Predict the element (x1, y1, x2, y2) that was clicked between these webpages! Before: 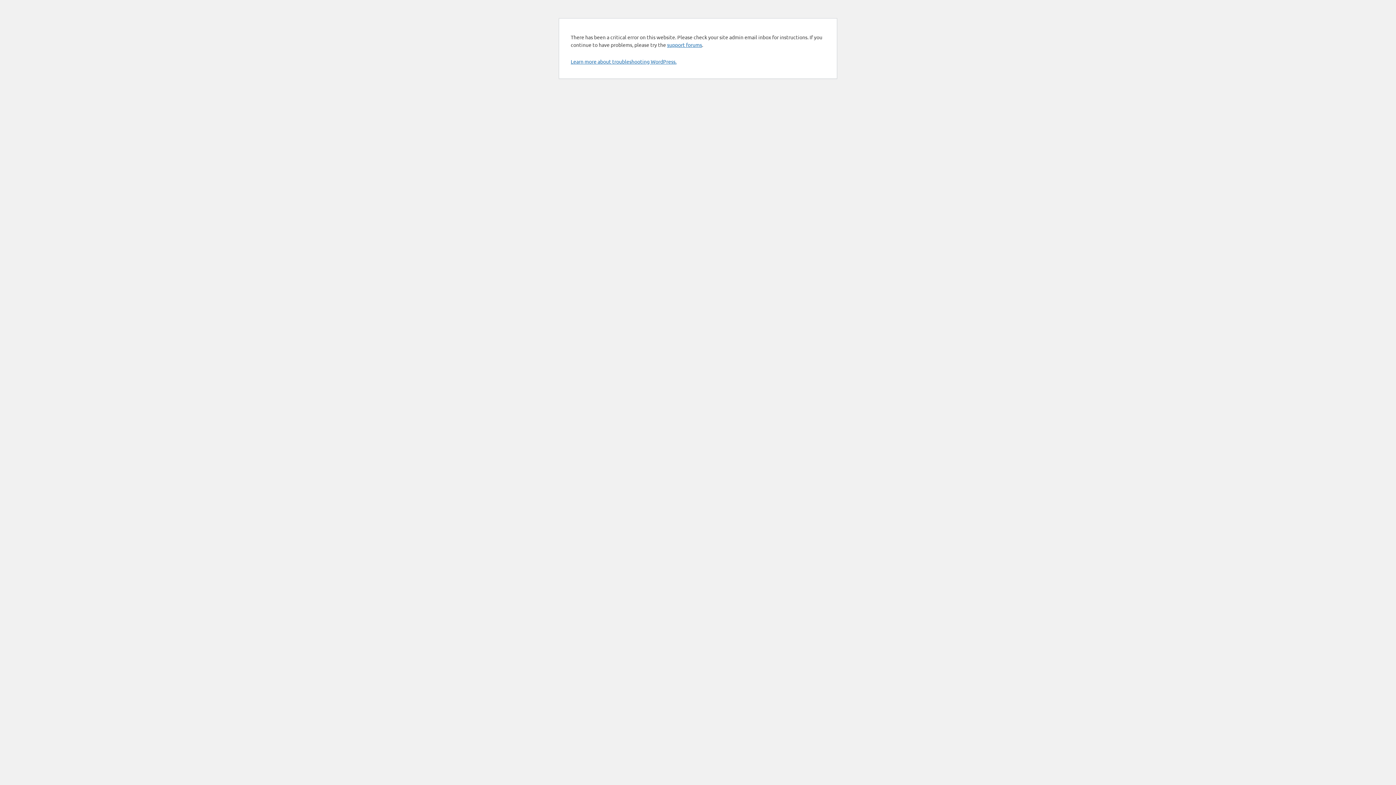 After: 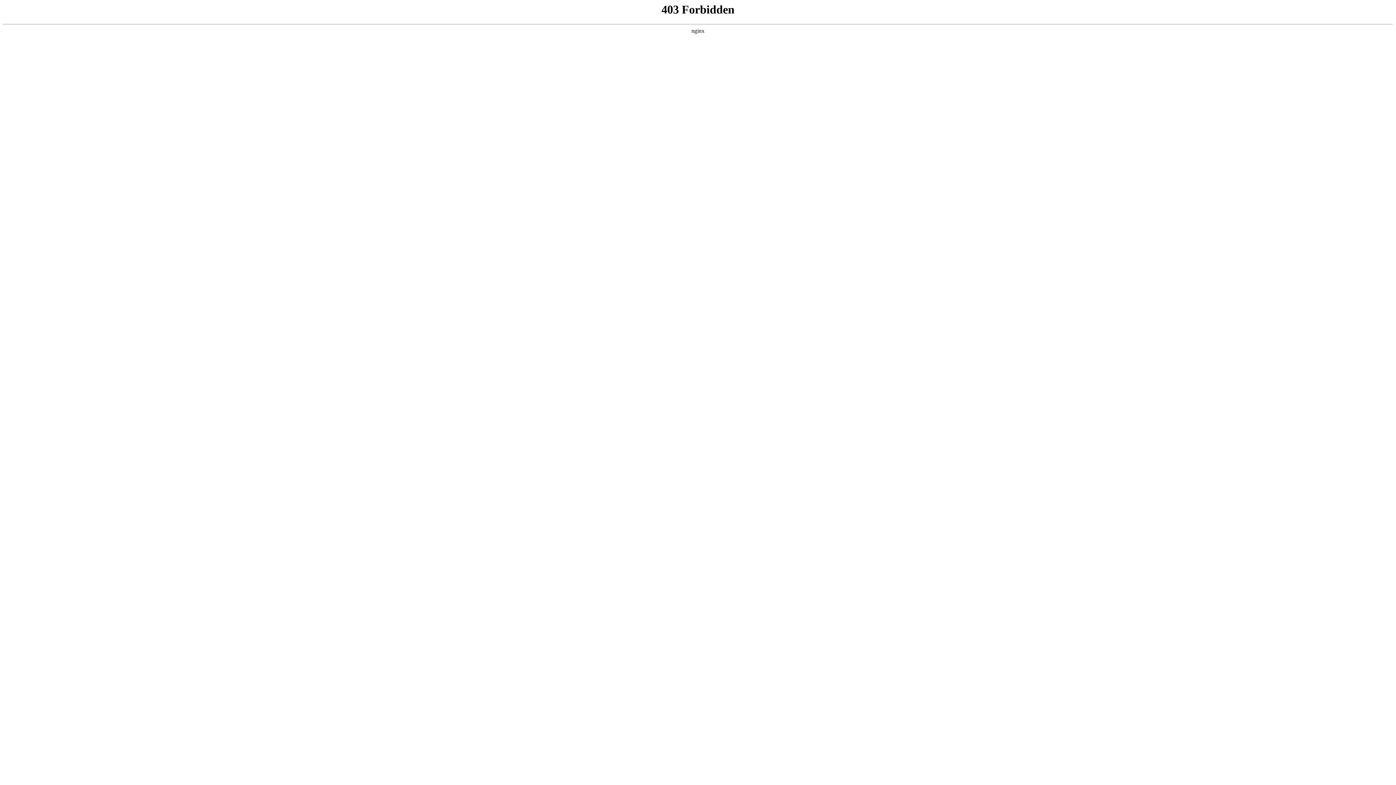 Action: bbox: (667, 41, 702, 48) label: support forums